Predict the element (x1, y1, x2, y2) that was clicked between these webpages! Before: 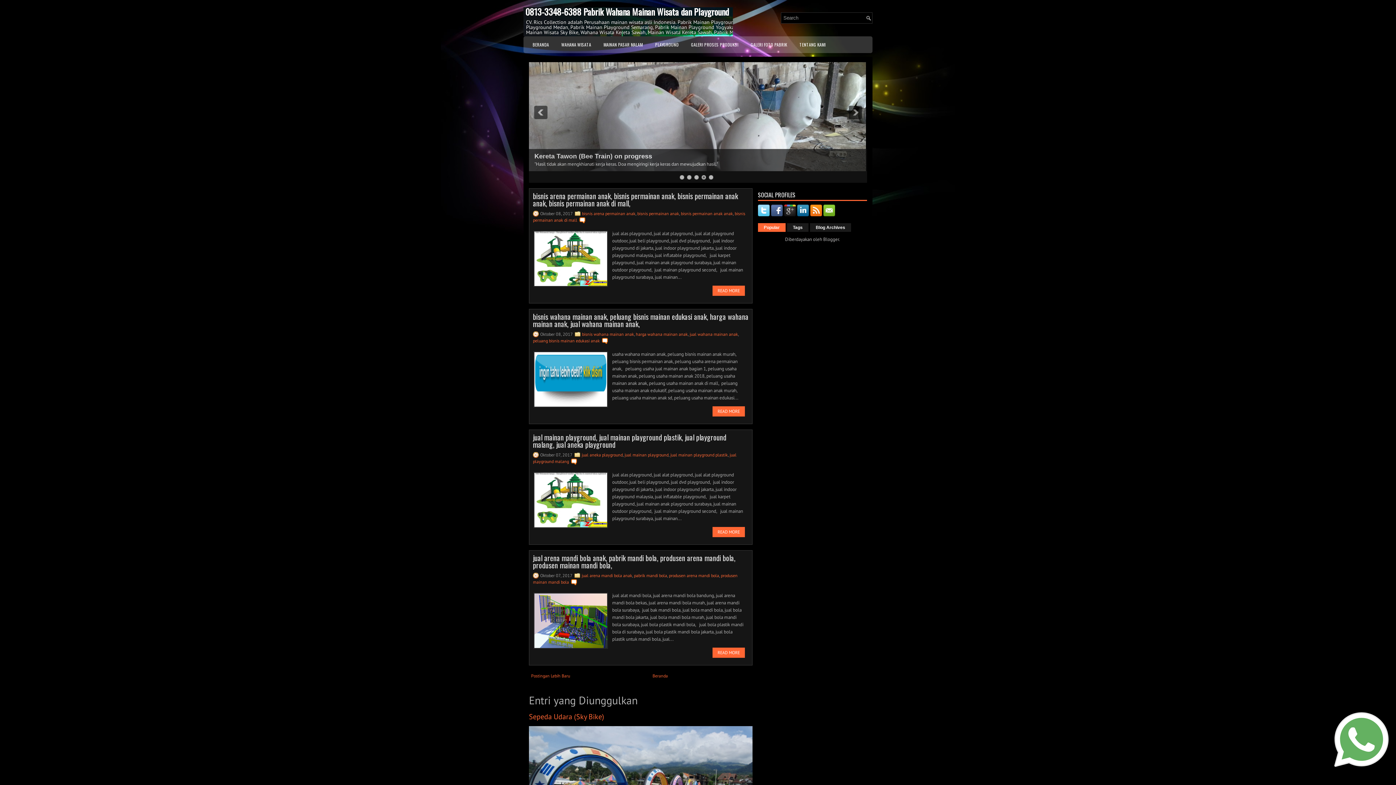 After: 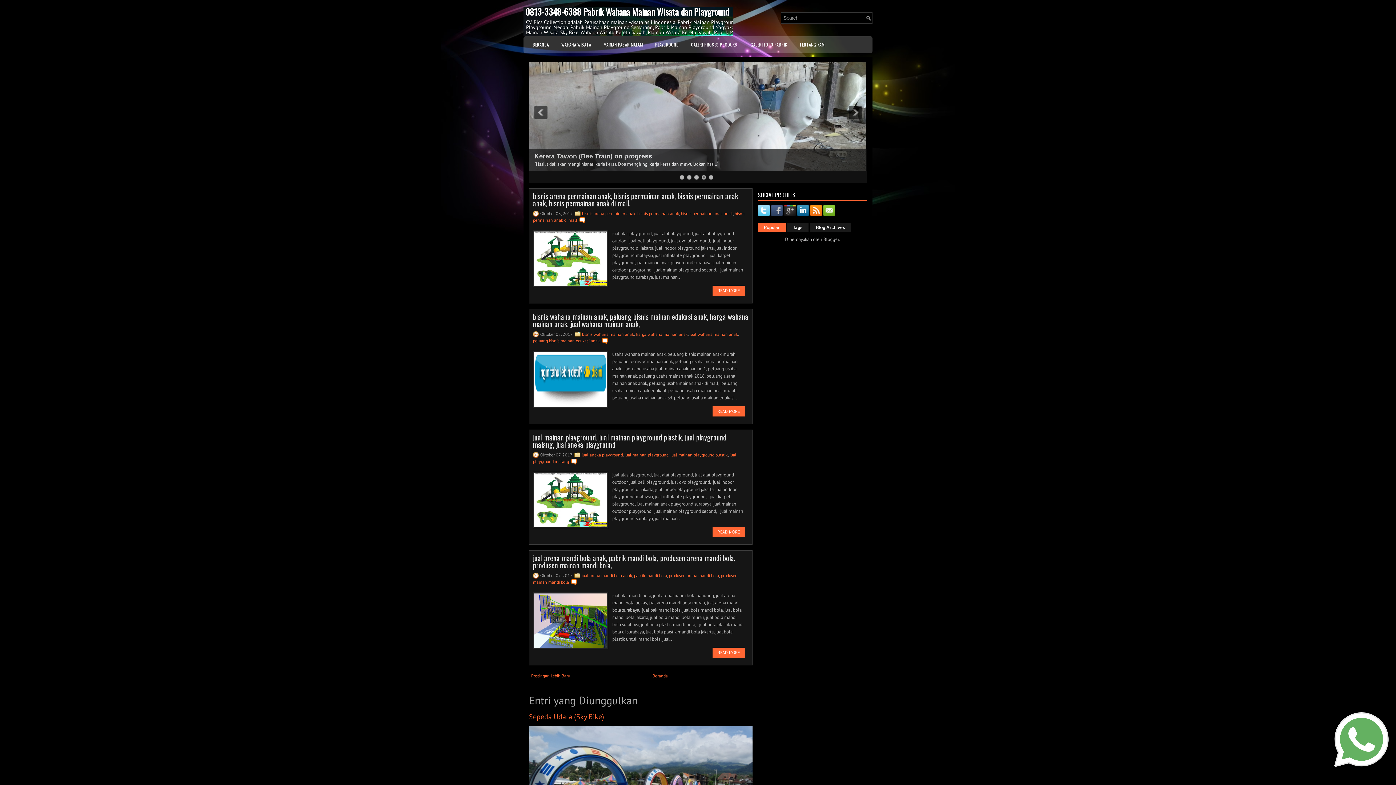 Action: bbox: (771, 211, 784, 217)